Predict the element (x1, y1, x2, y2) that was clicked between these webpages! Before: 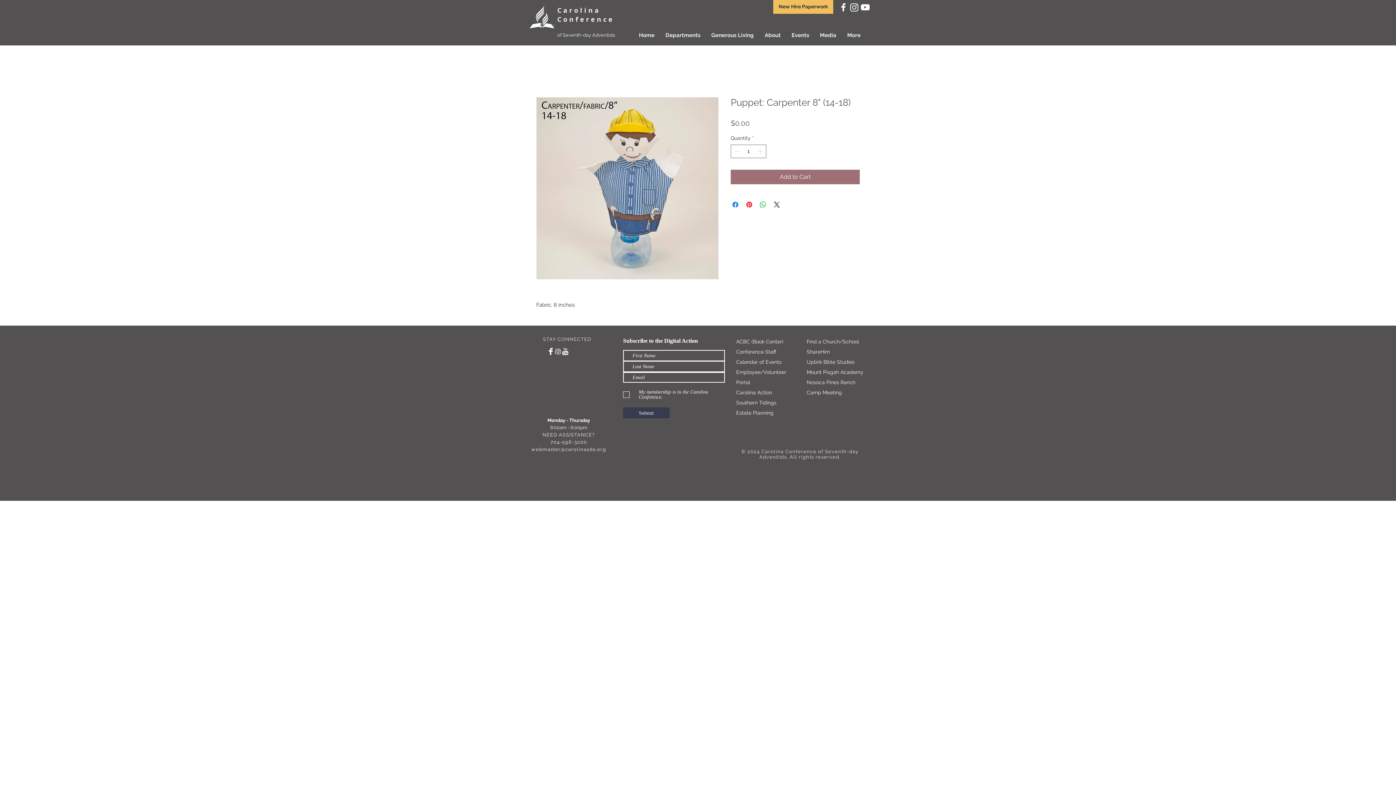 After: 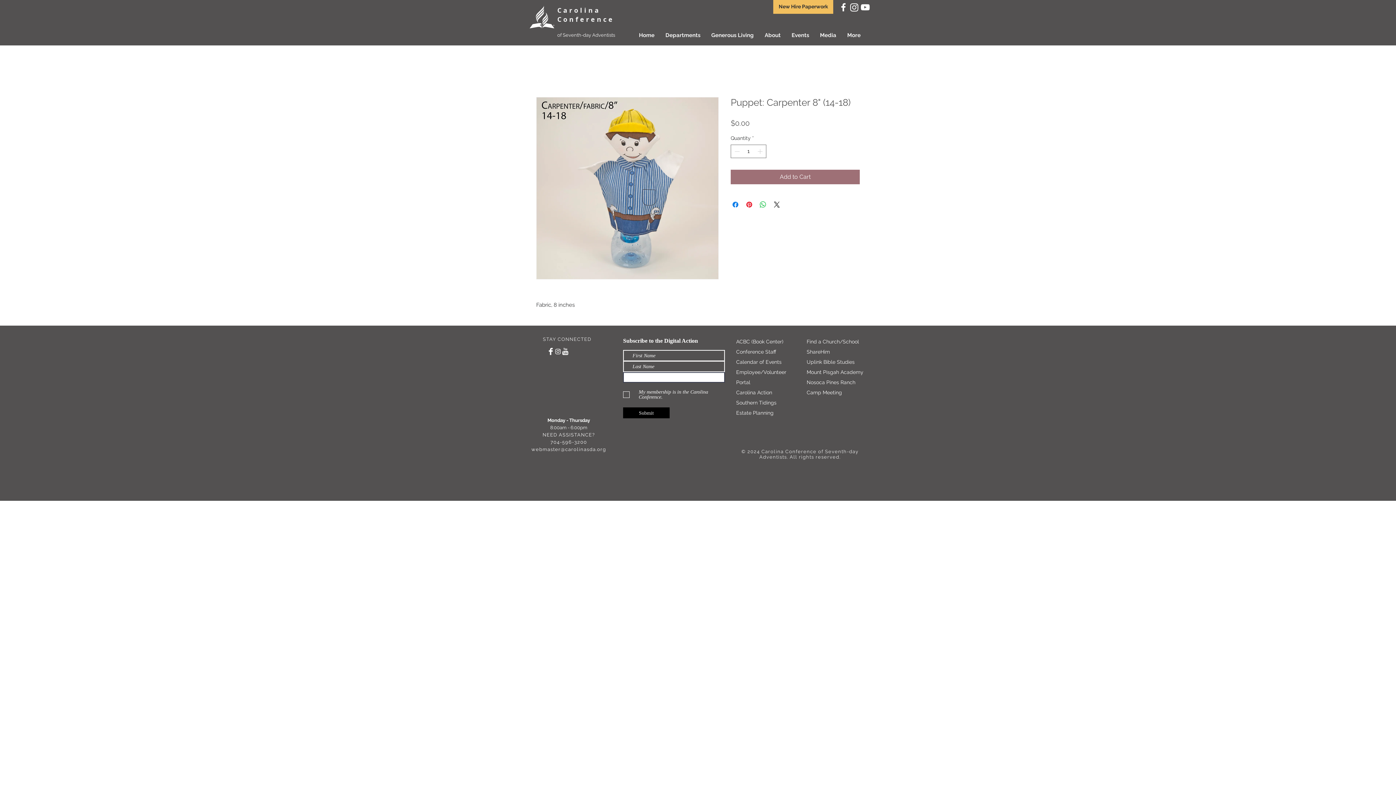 Action: bbox: (623, 407, 669, 418) label: Submit